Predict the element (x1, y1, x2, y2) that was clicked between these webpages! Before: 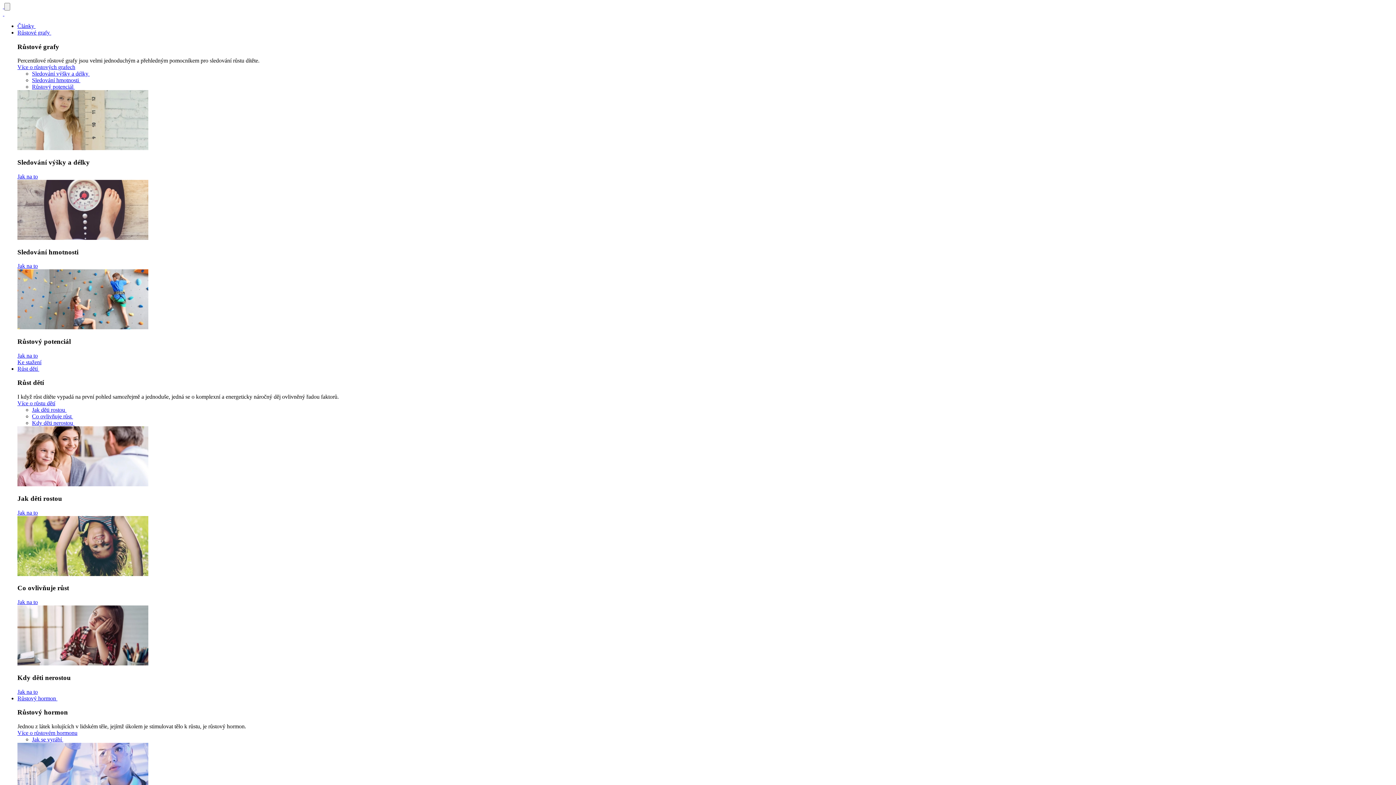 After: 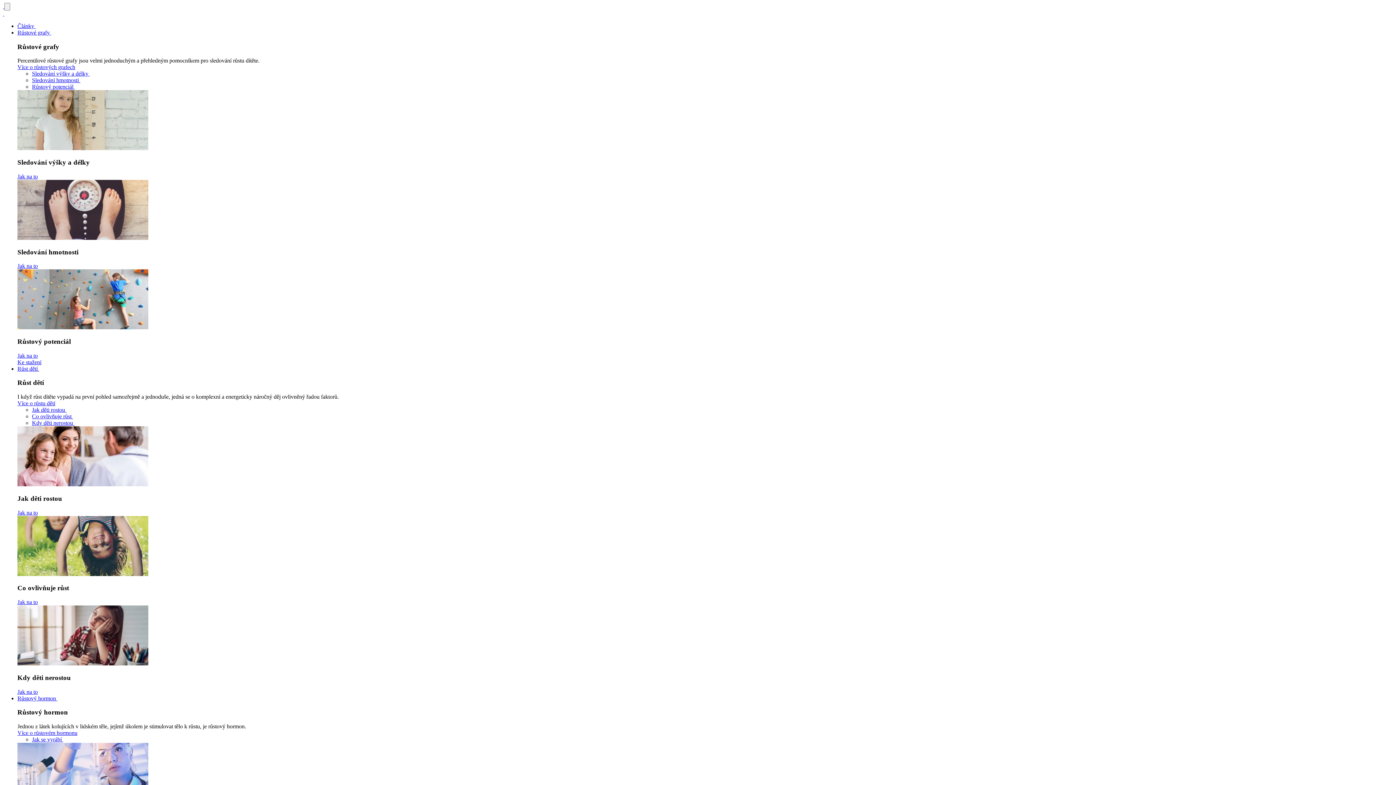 Action: label: Růst dětí  bbox: (17, 365, 39, 371)